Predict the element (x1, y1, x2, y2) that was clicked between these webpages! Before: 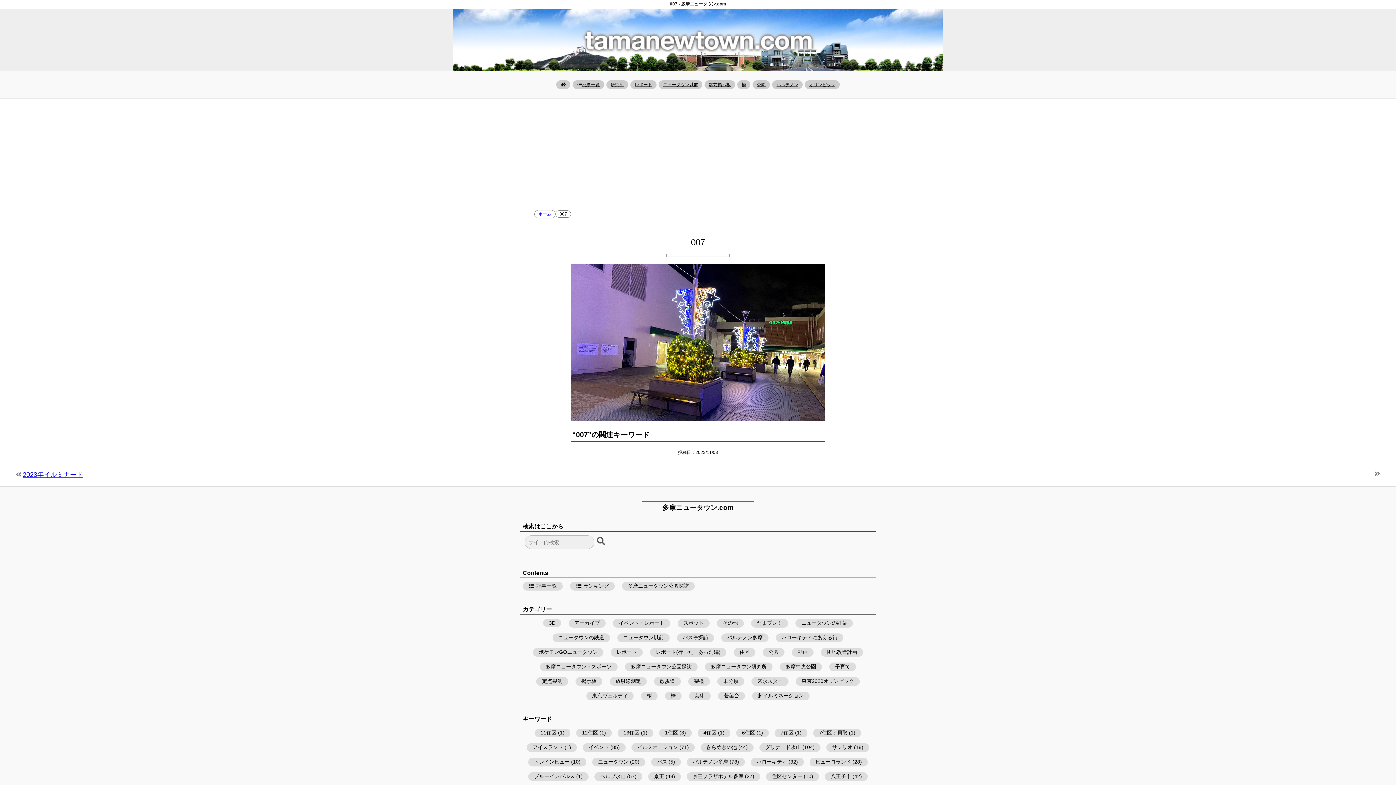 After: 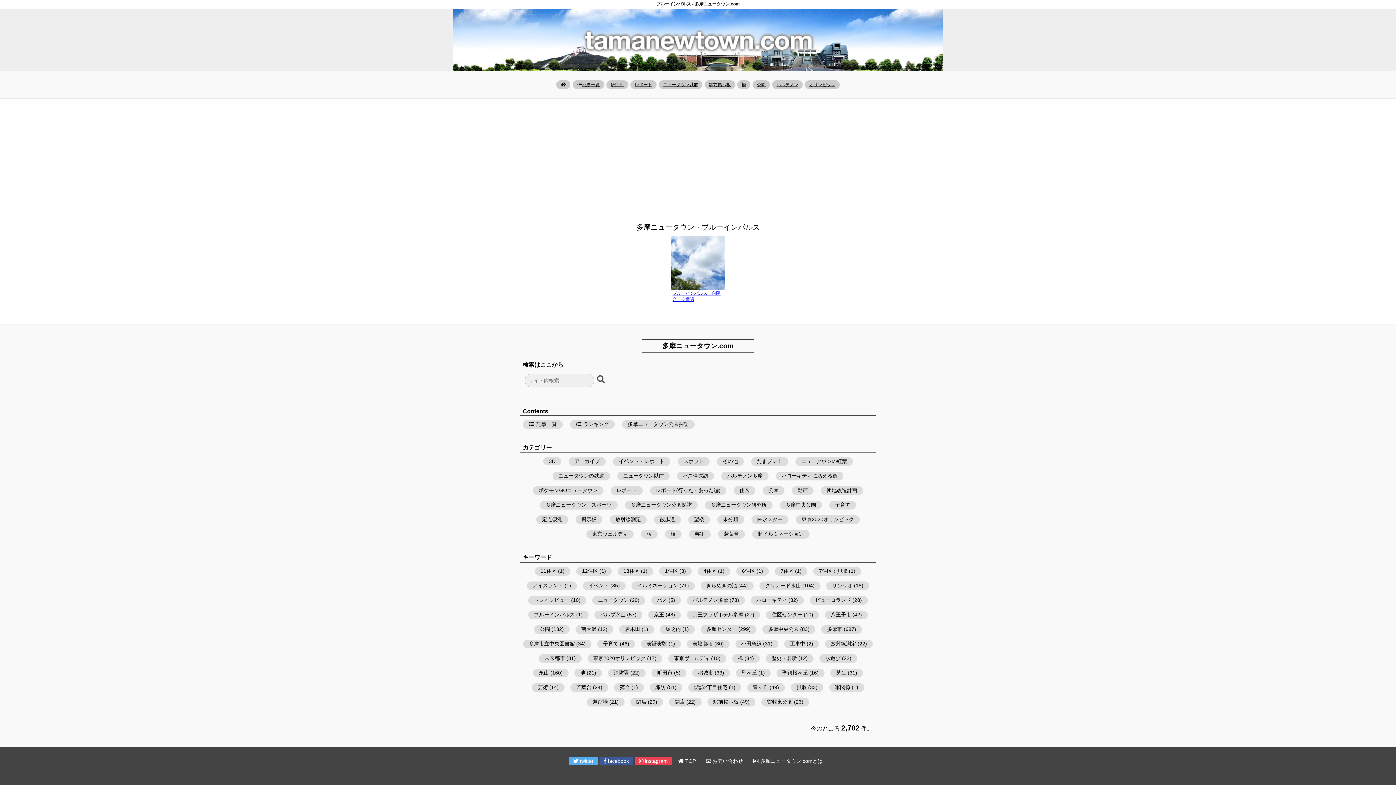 Action: label: ブルーインパルス bbox: (534, 773, 574, 779)